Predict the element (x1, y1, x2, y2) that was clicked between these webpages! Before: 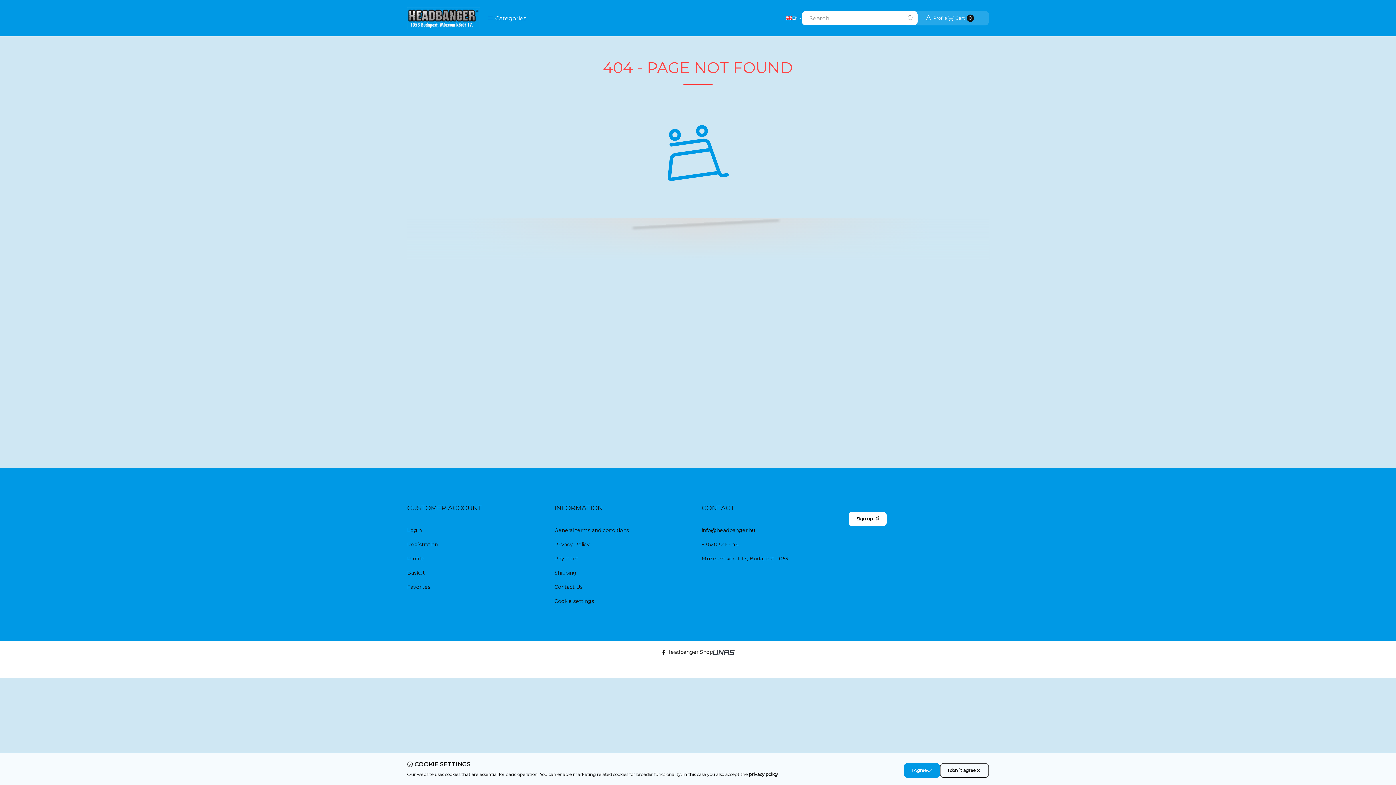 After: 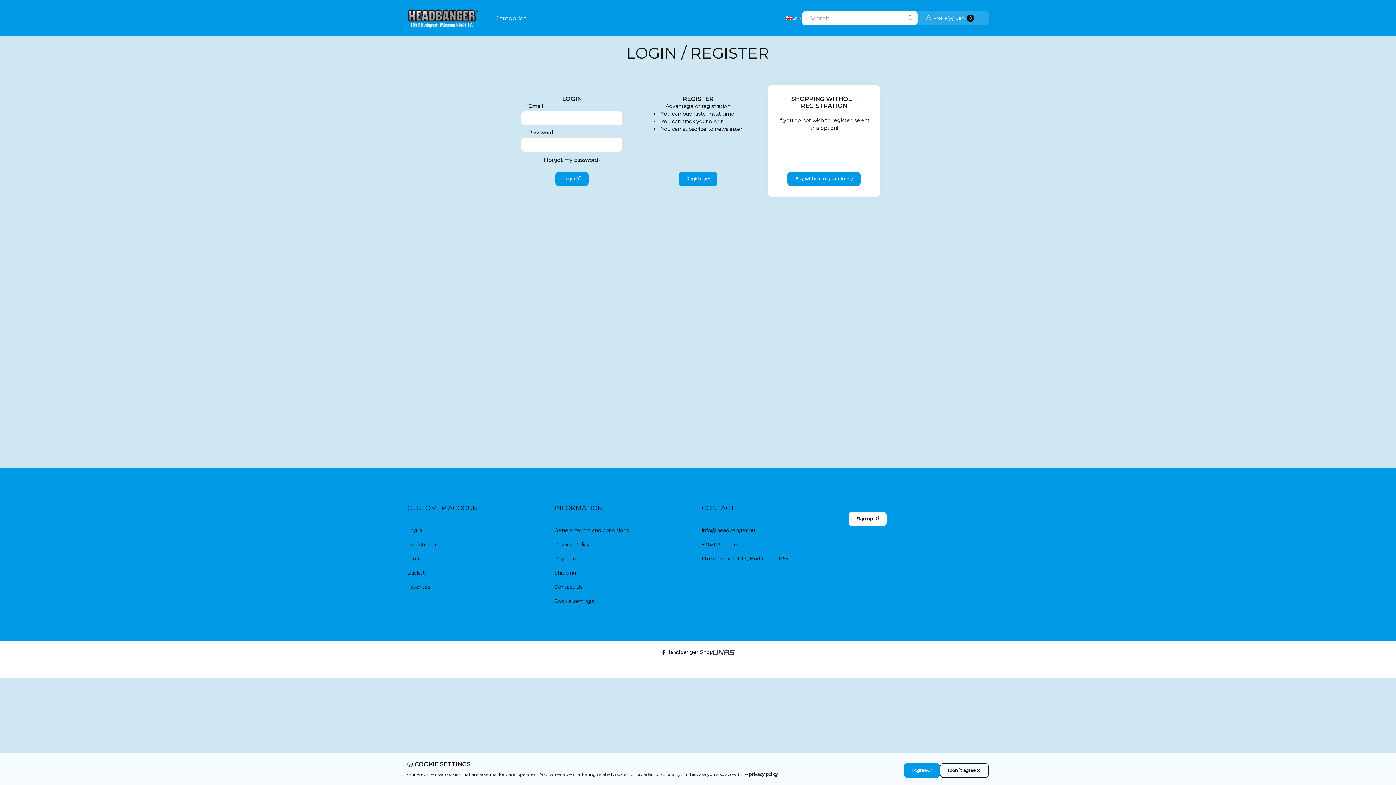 Action: label: Favorites bbox: (407, 583, 430, 591)